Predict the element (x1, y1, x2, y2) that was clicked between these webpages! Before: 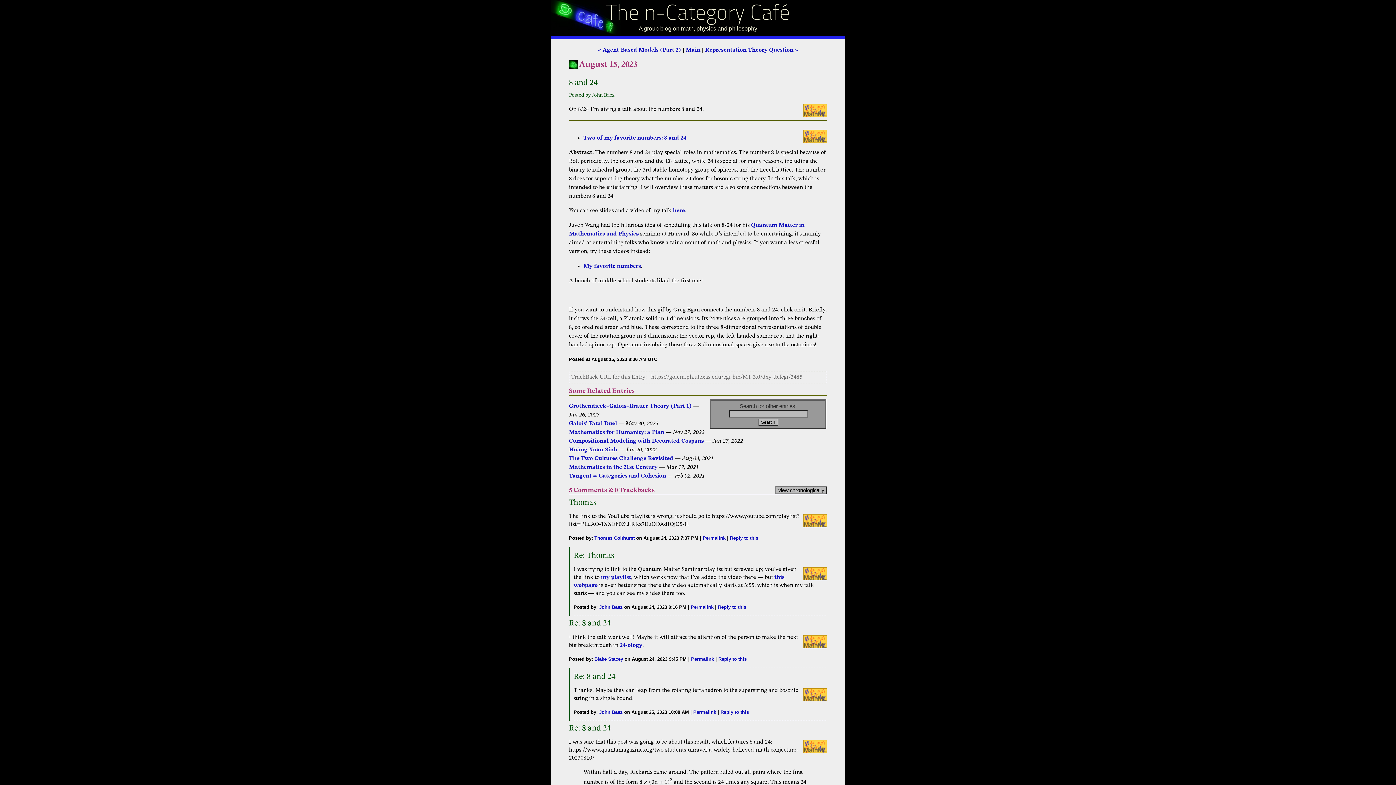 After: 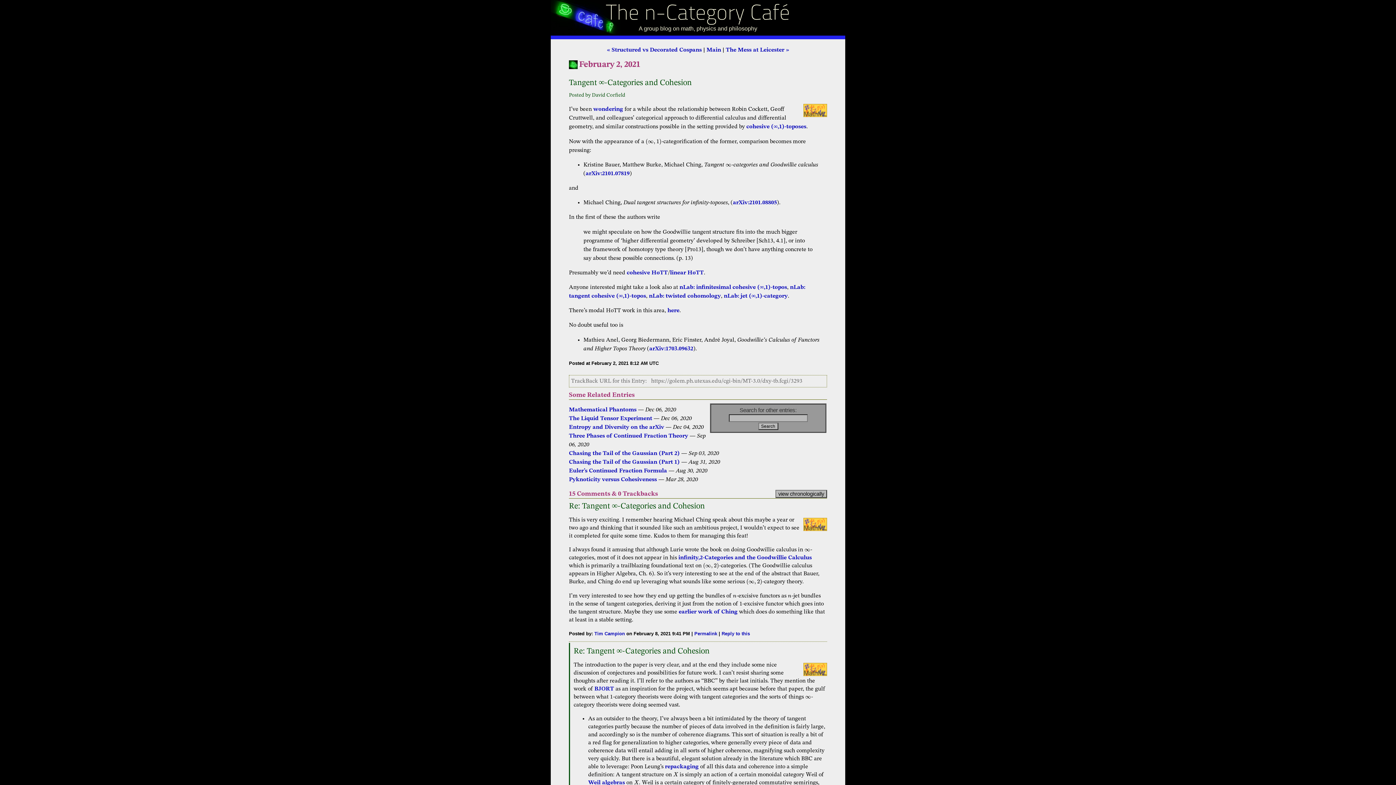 Action: bbox: (569, 473, 666, 479) label: Tangent ∞-Categories and Cohesion